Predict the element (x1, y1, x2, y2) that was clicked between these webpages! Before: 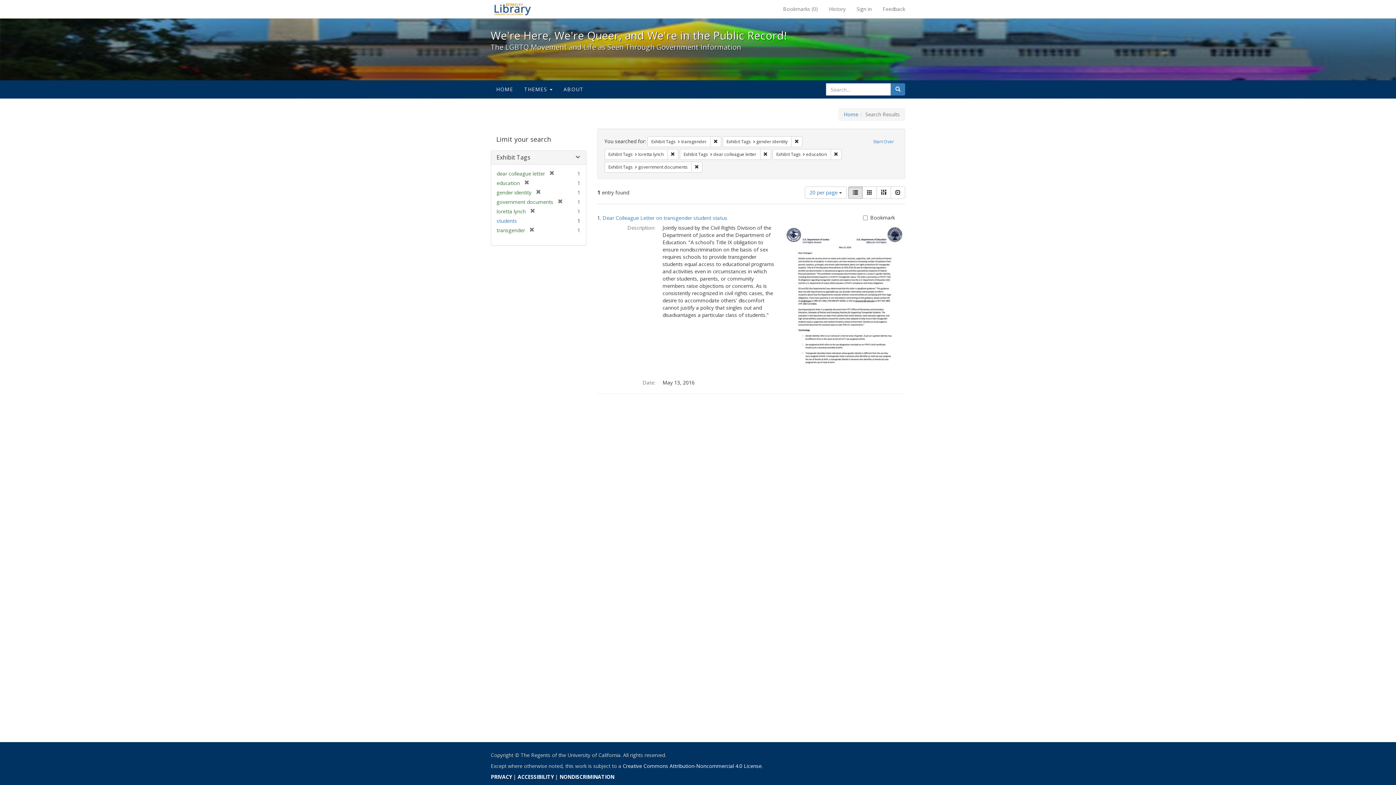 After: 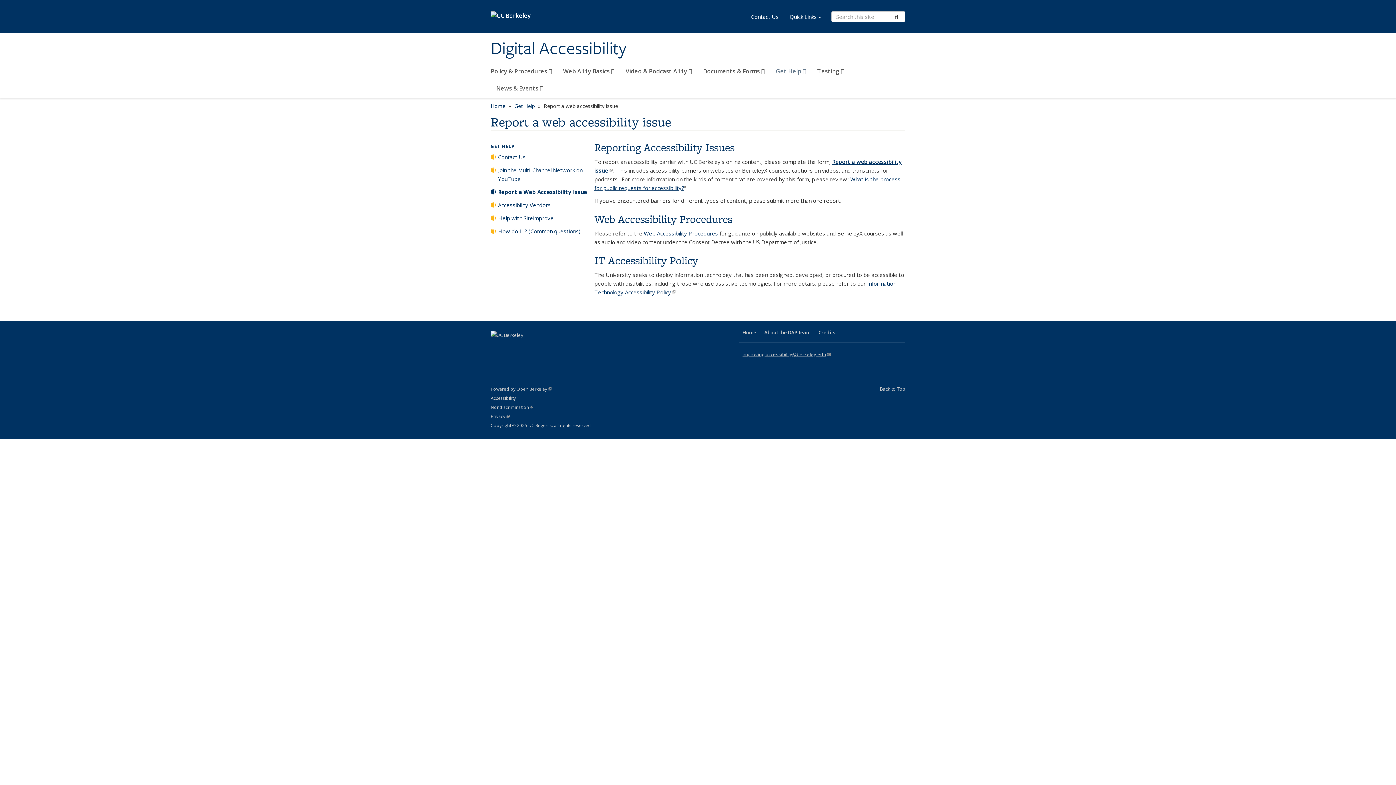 Action: bbox: (517, 773, 553, 780) label: ACCESSIBILITY